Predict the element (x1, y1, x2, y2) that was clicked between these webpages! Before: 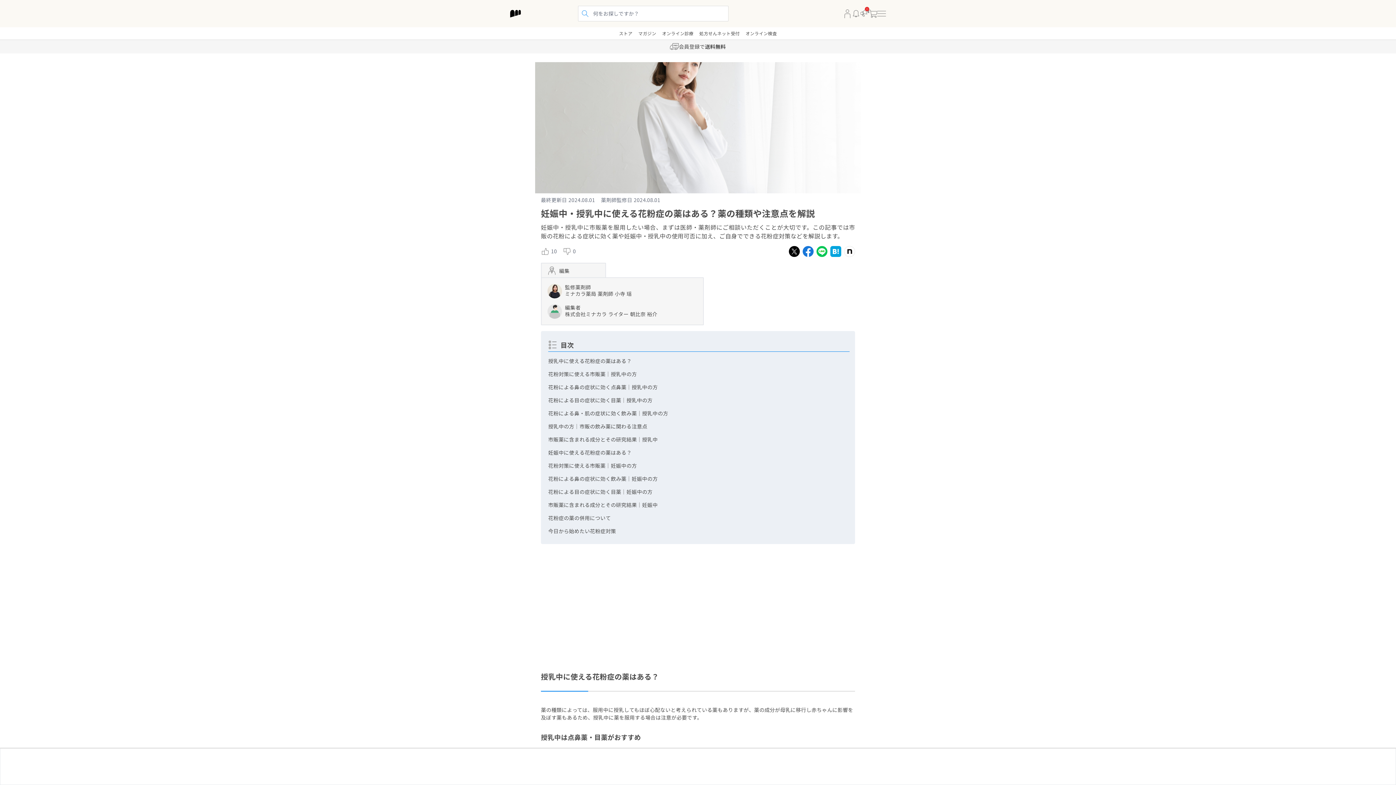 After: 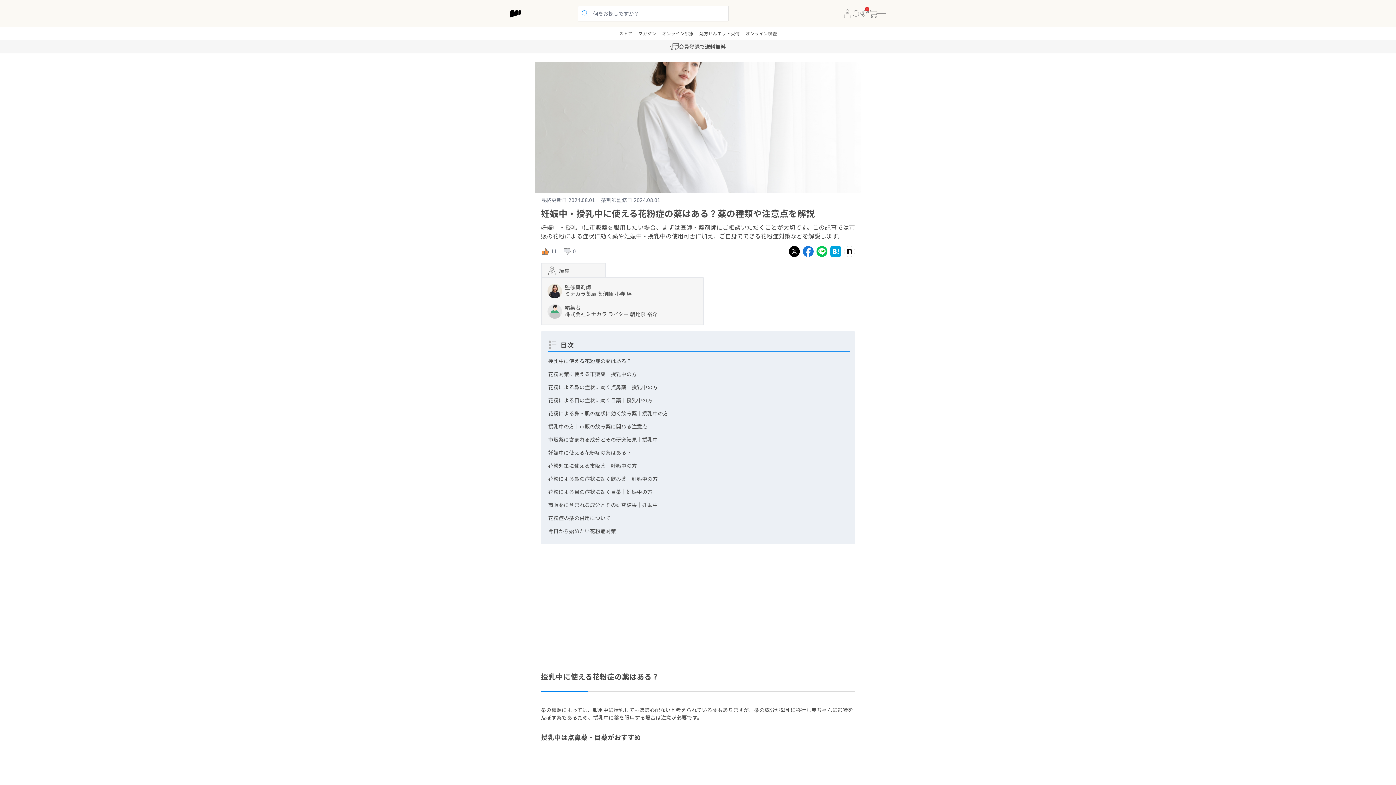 Action: bbox: (541, 246, 557, 256) label: 10